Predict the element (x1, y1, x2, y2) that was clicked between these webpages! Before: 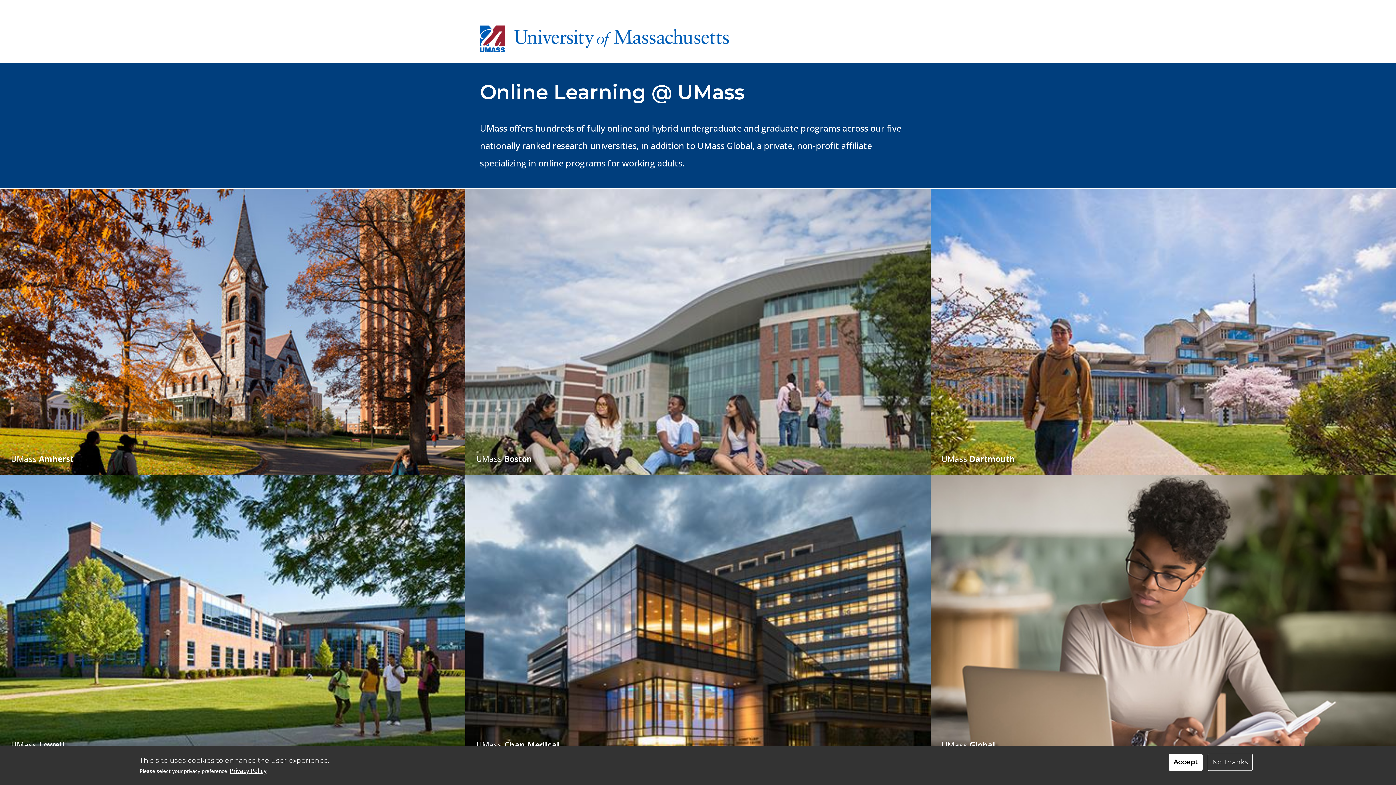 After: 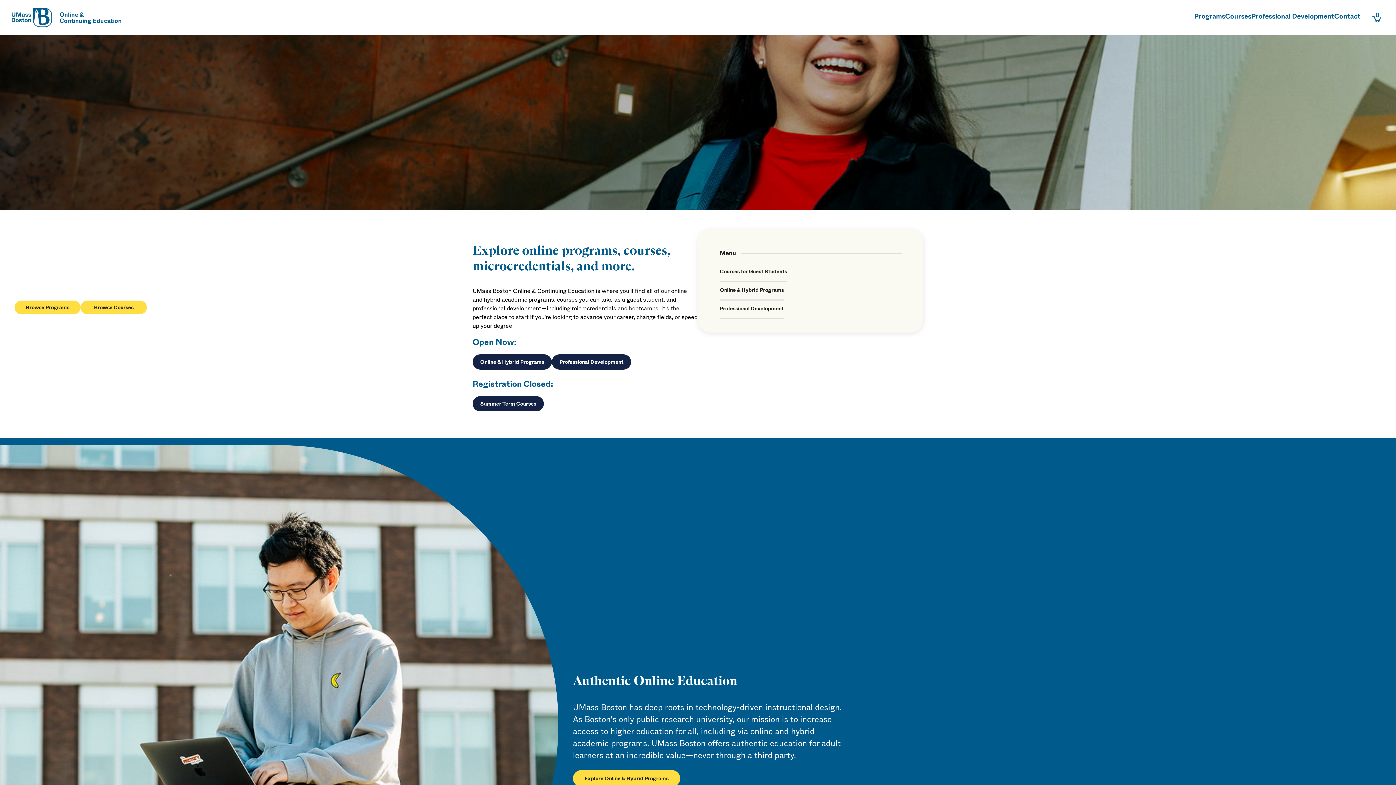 Action: bbox: (465, 188, 930, 475) label: UMass Boston